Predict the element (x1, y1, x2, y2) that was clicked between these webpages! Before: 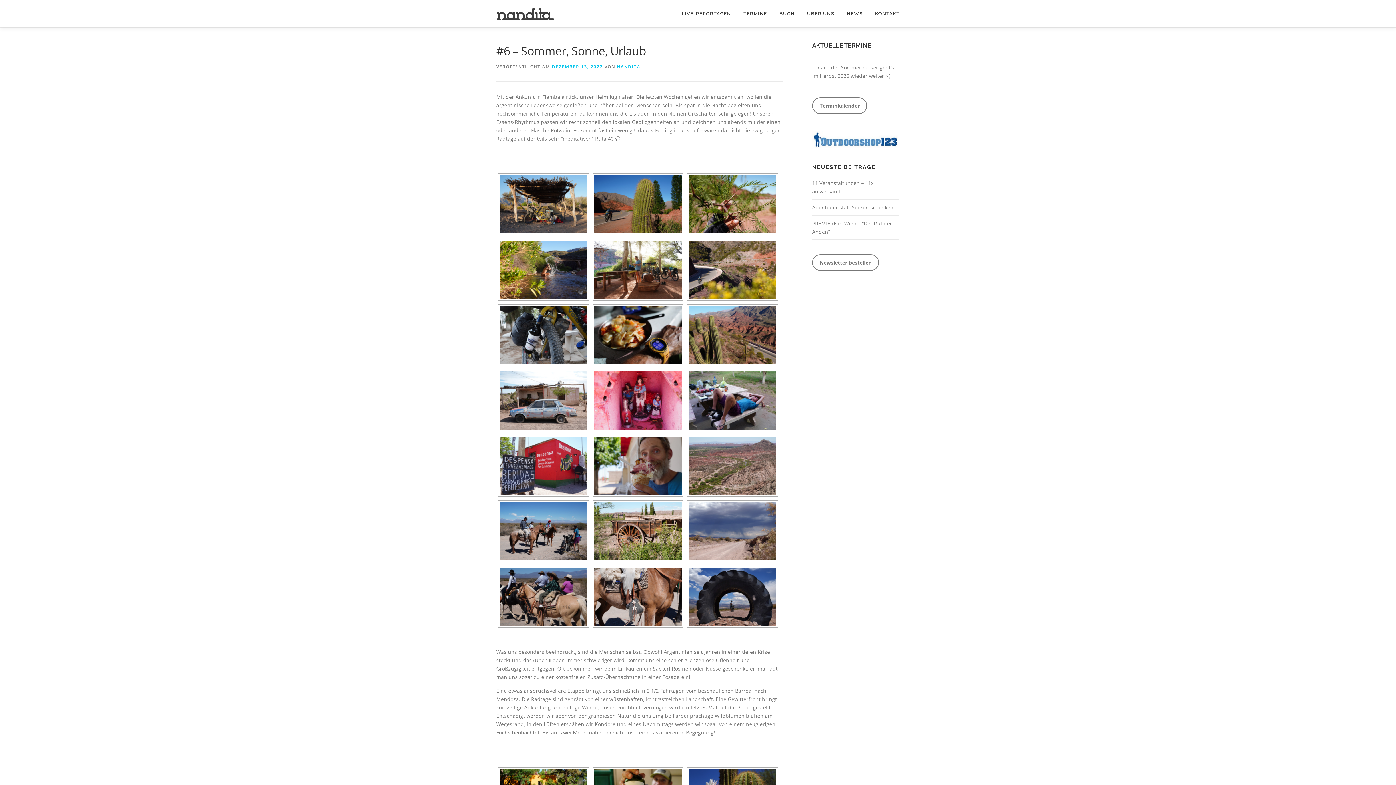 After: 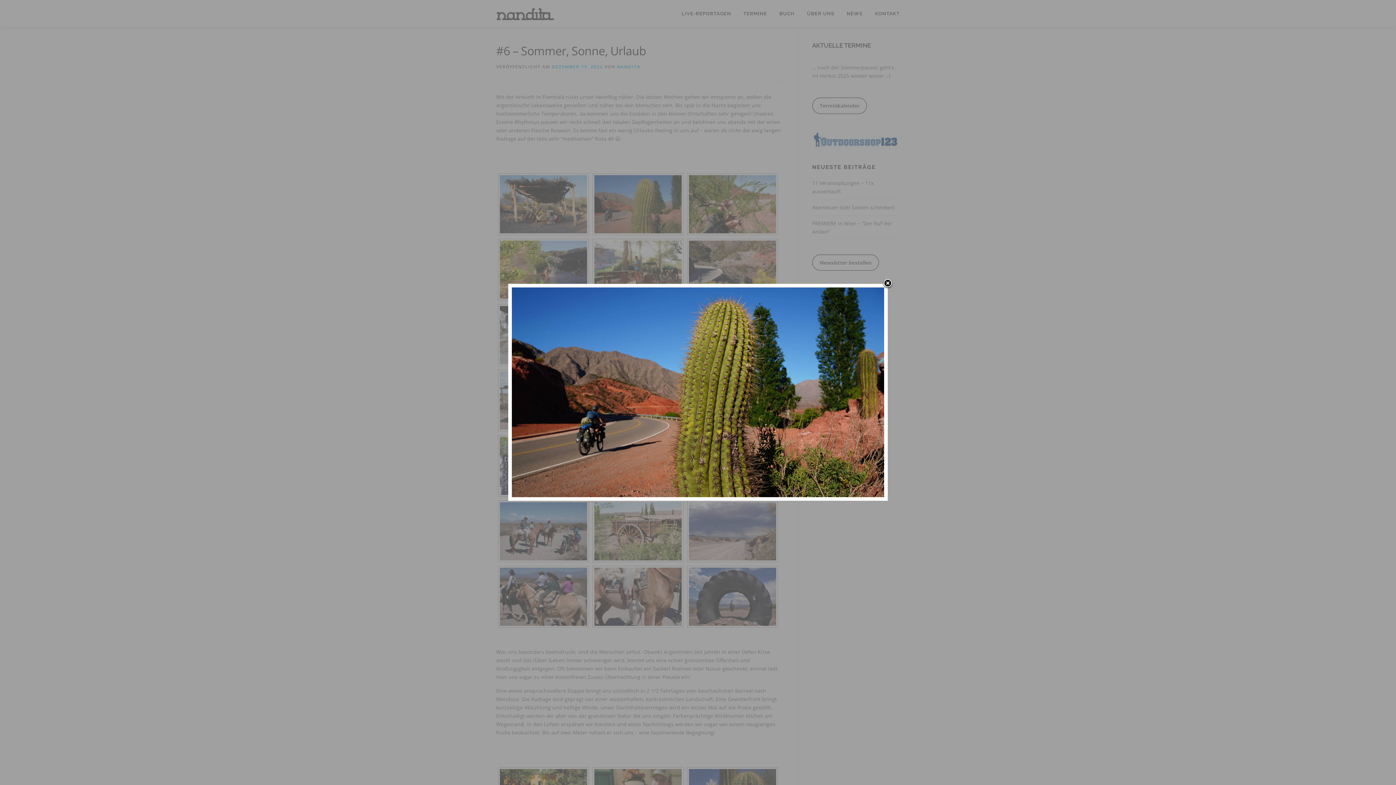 Action: bbox: (594, 175, 681, 233)